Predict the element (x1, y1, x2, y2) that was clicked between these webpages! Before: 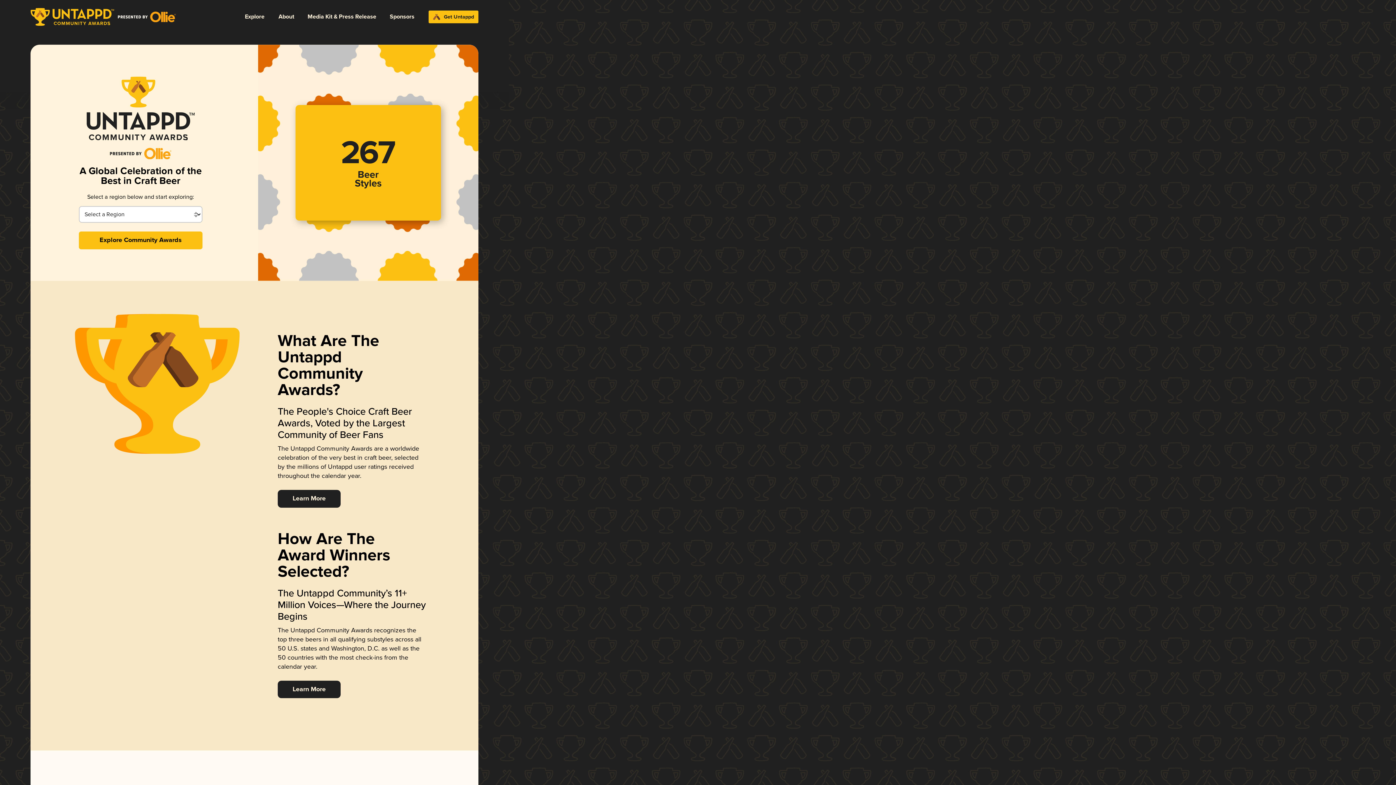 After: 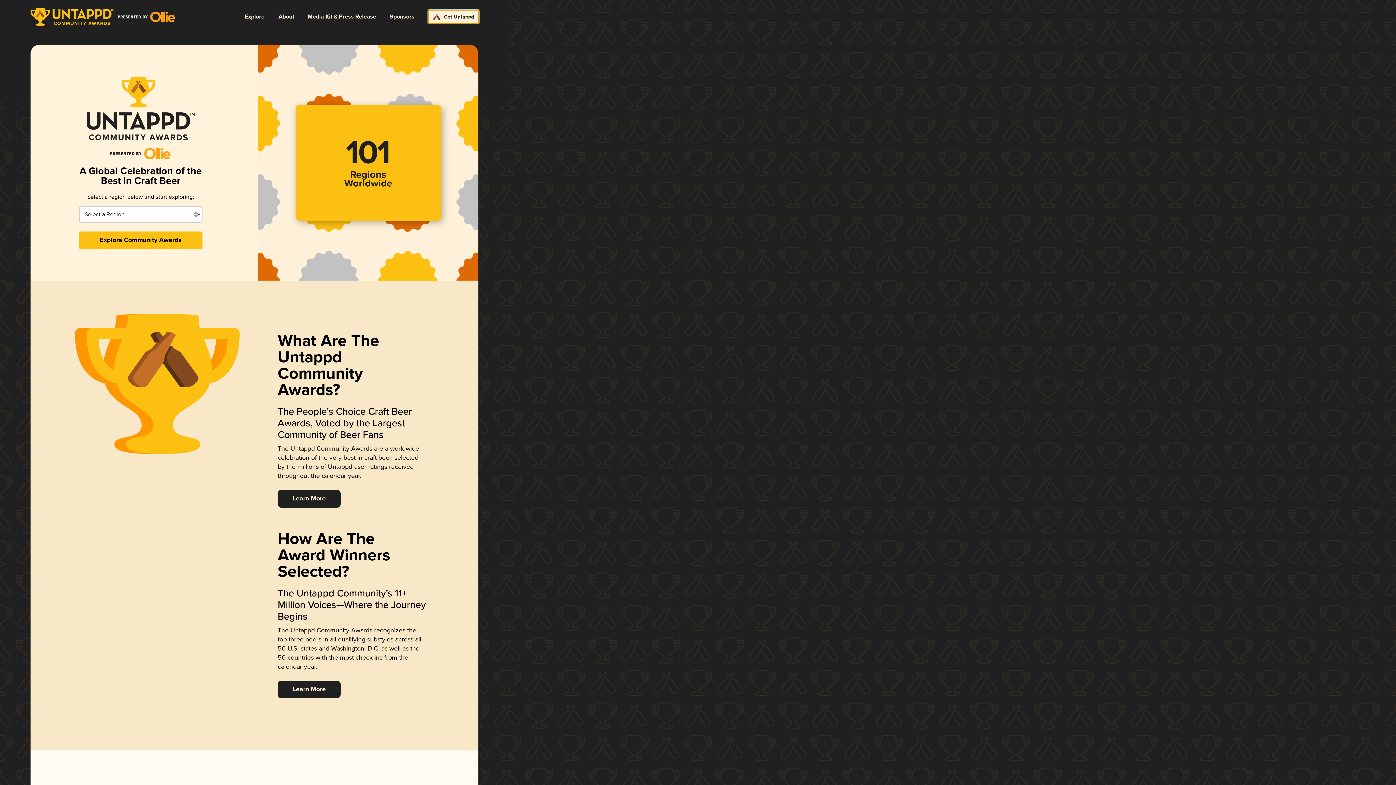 Action: label: Get Untappd bbox: (428, 10, 478, 23)